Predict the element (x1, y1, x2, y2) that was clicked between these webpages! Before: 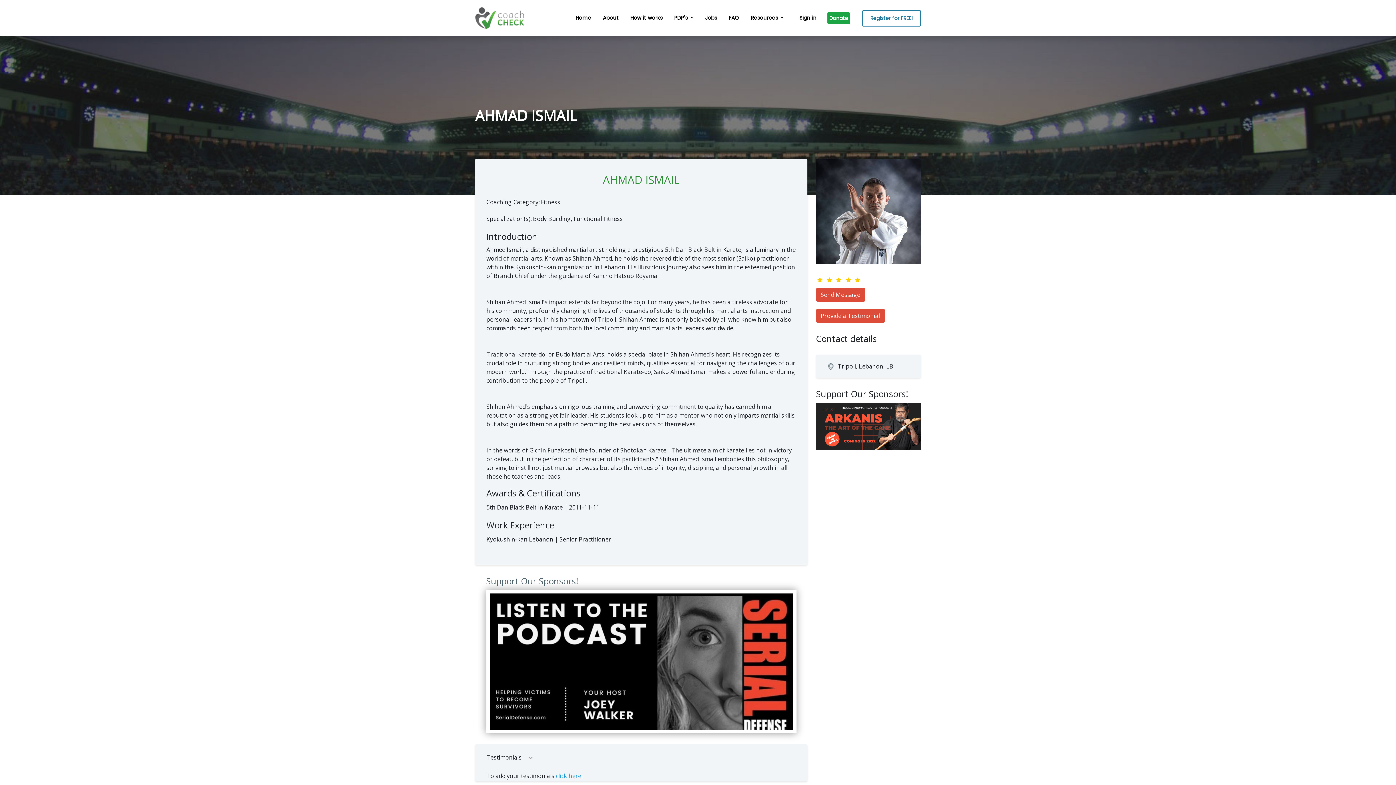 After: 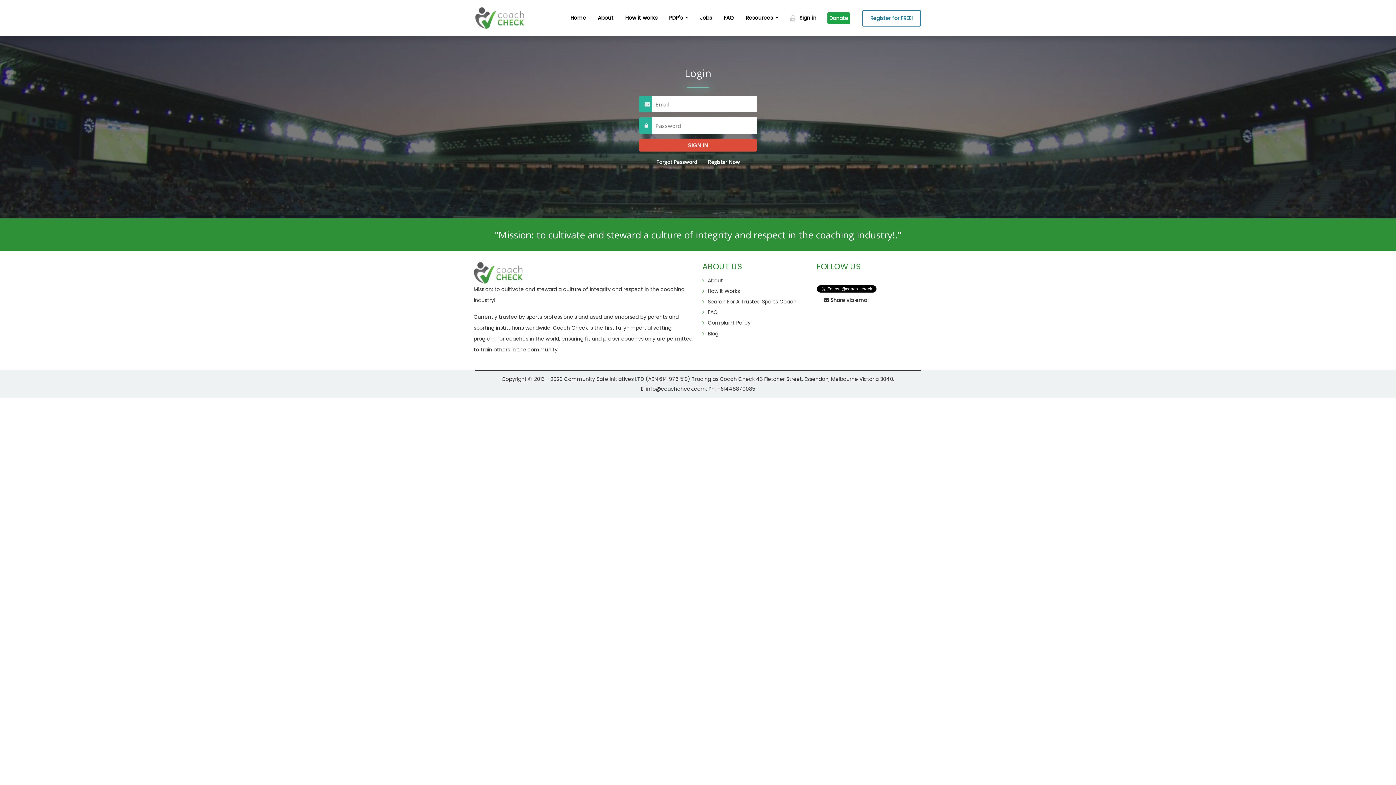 Action: label: Send Message bbox: (816, 287, 865, 301)